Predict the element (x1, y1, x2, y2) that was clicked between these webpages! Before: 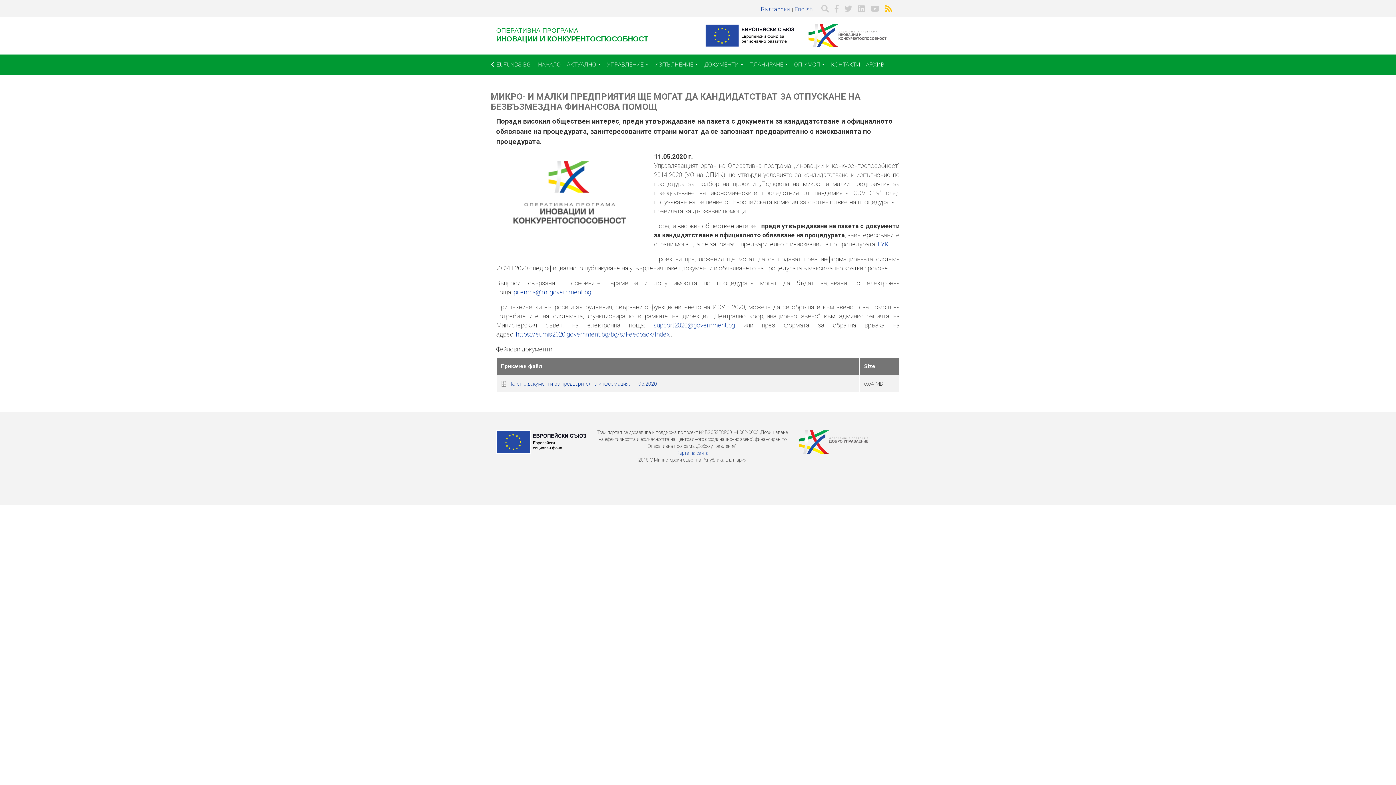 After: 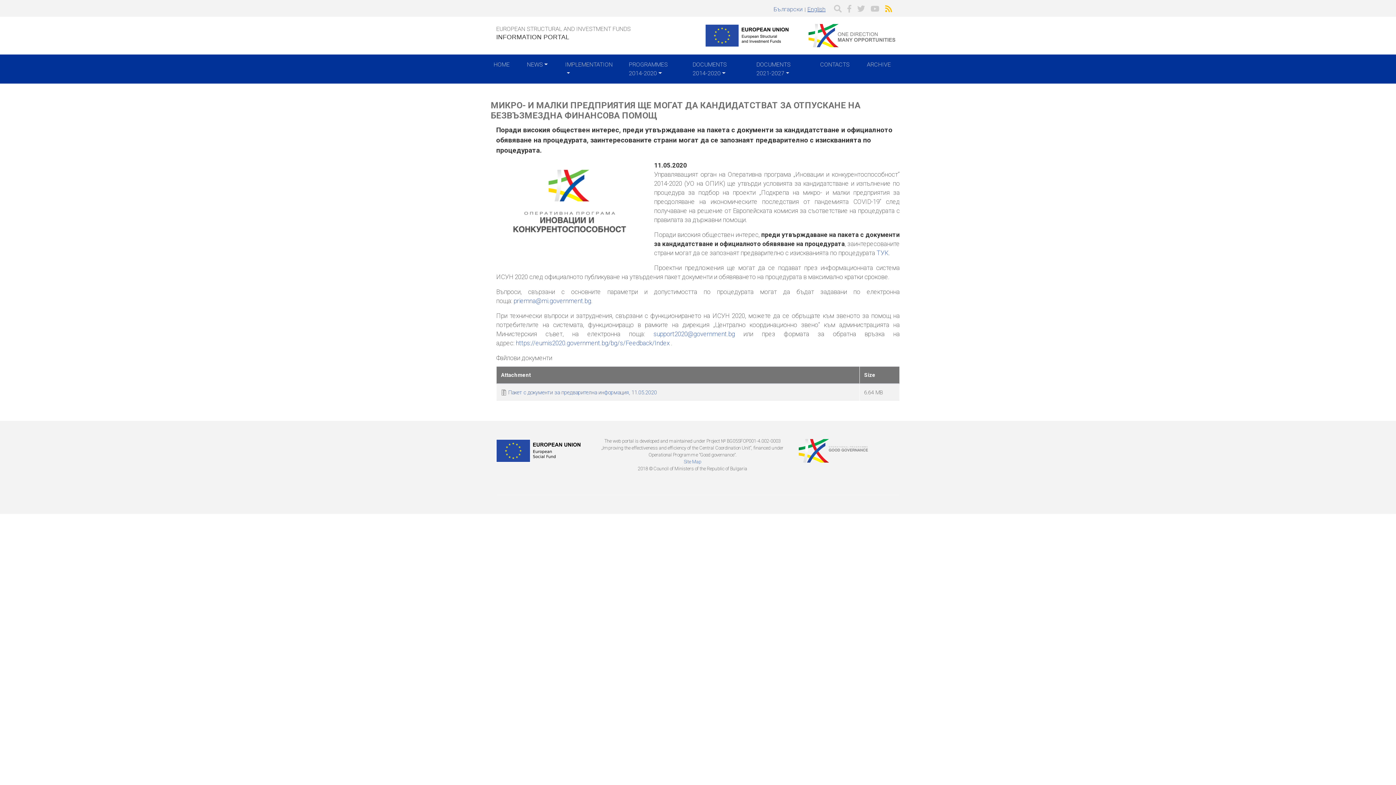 Action: label: English bbox: (794, 5, 813, 12)